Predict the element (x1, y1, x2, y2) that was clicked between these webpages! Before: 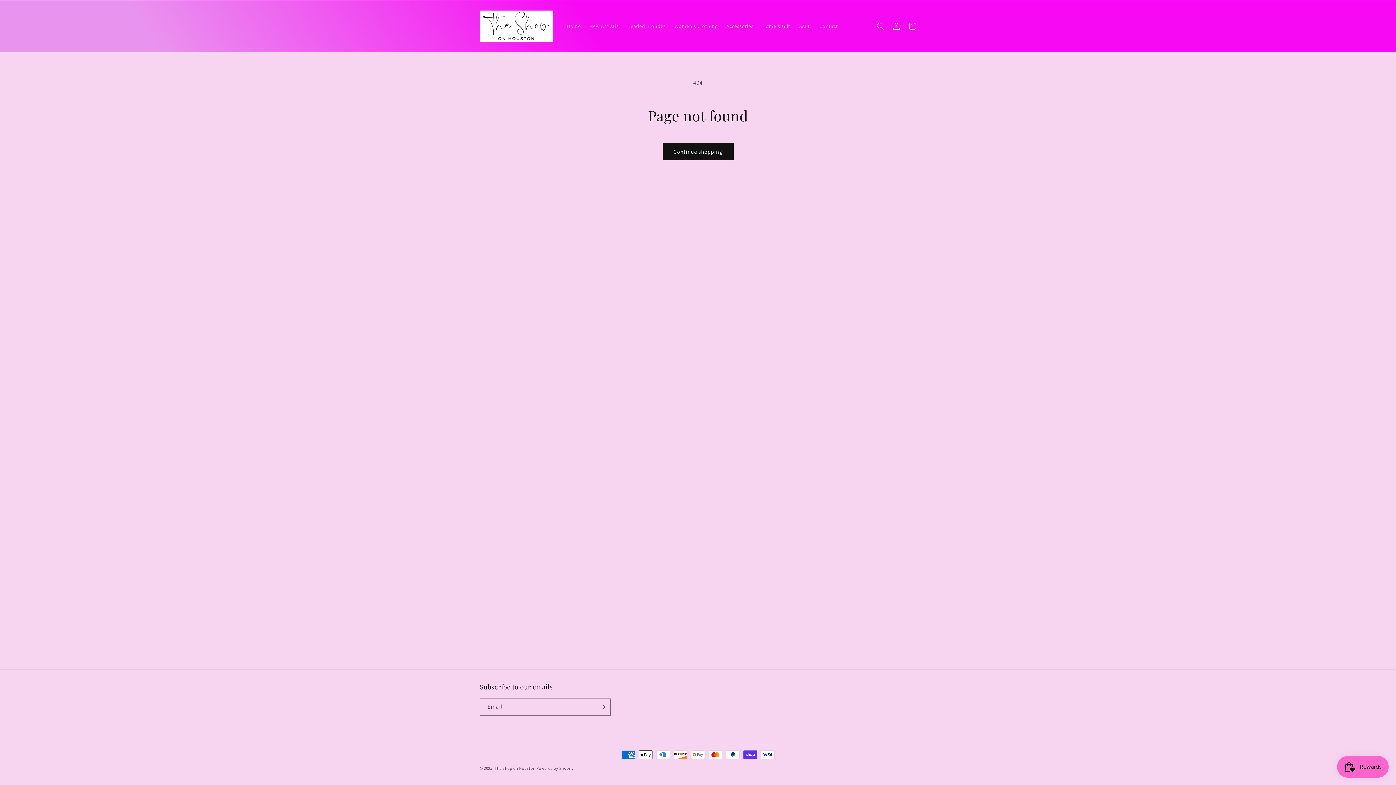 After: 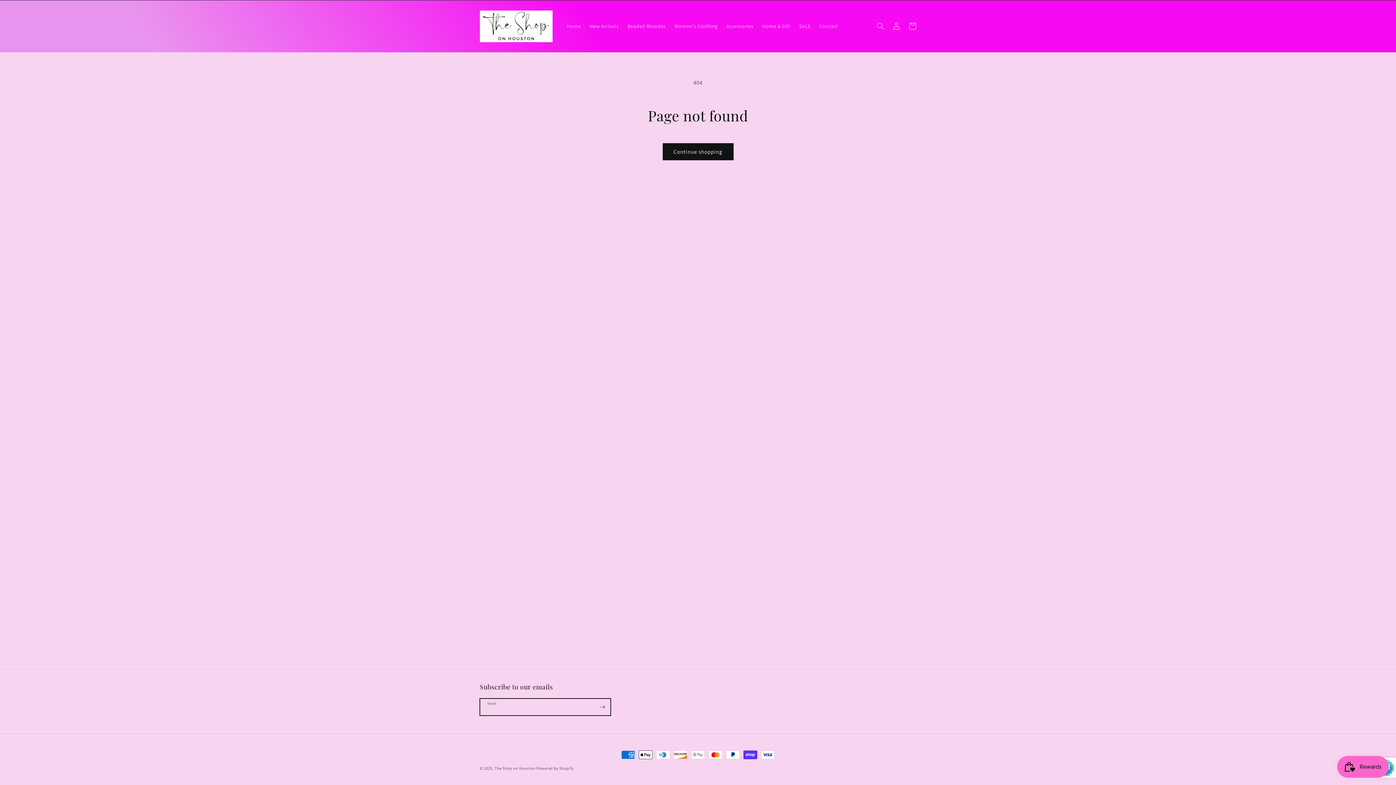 Action: label: Subscribe bbox: (594, 698, 610, 716)